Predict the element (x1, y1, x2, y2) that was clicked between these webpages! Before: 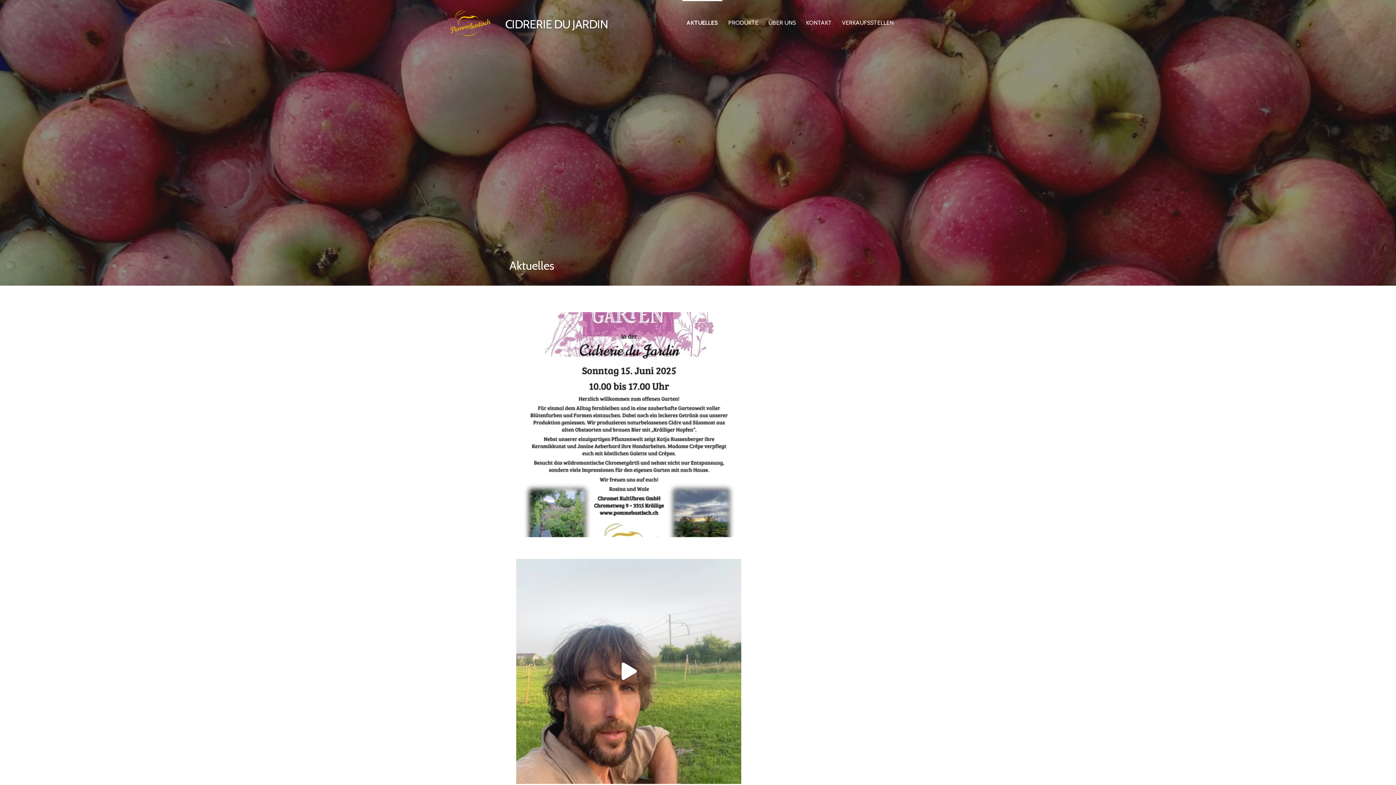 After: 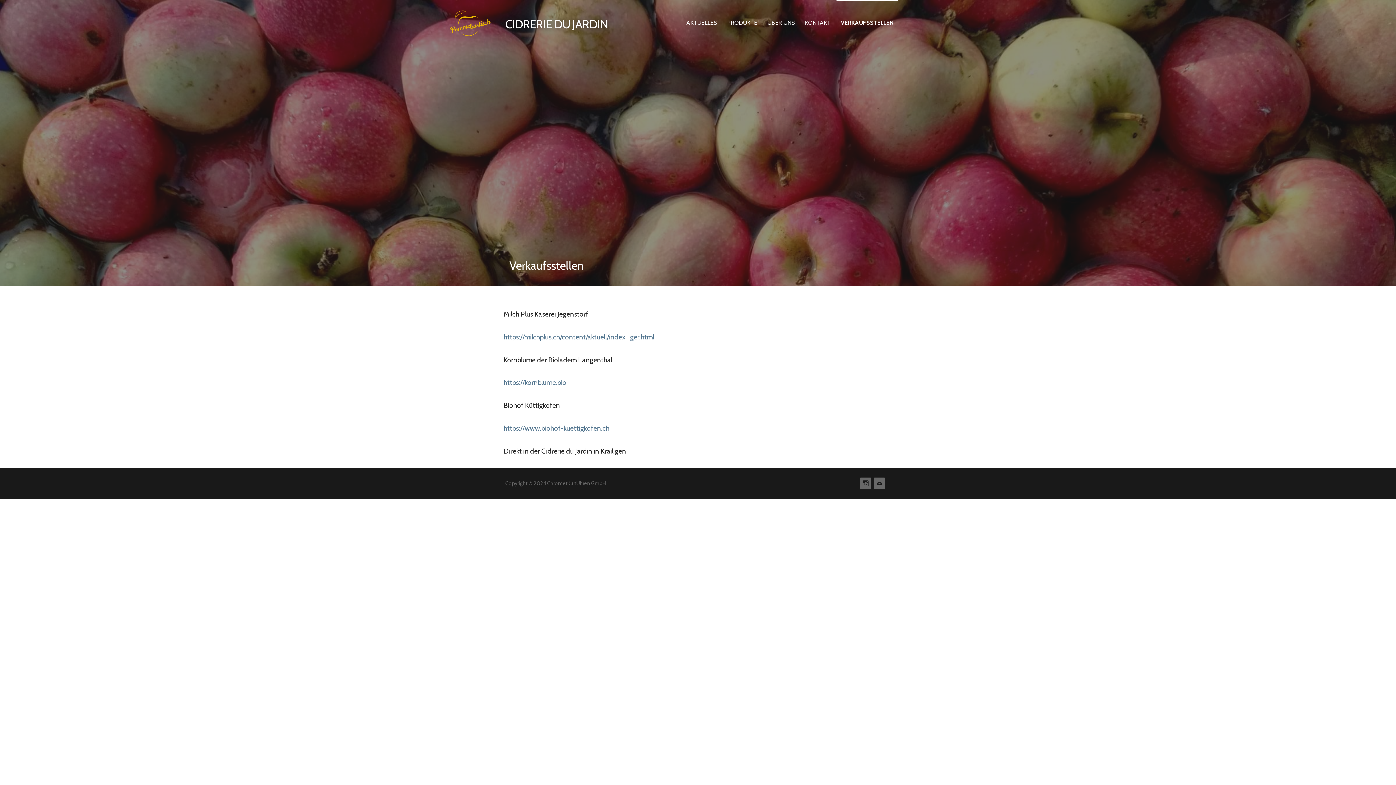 Action: label: VERKAUFSSTELLEN bbox: (837, 0, 898, 45)